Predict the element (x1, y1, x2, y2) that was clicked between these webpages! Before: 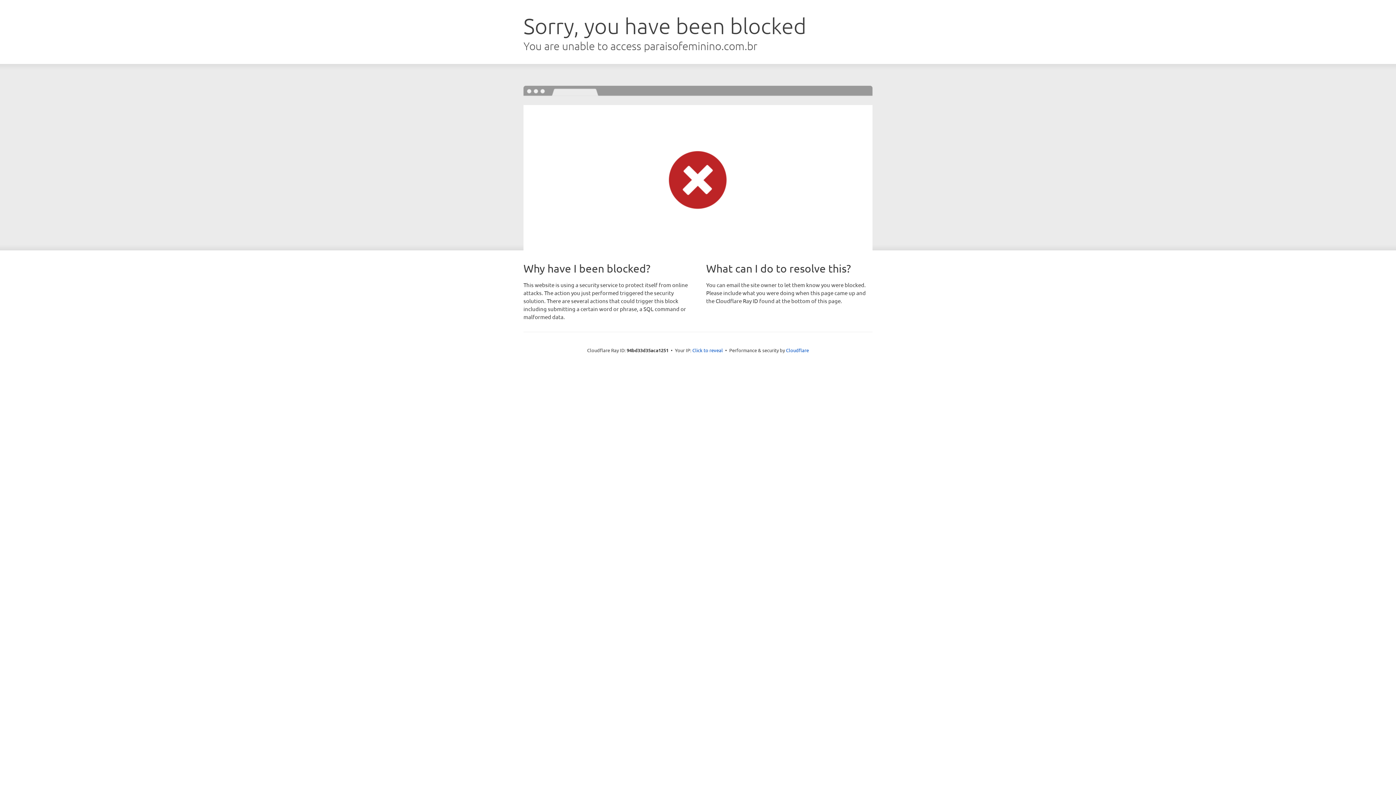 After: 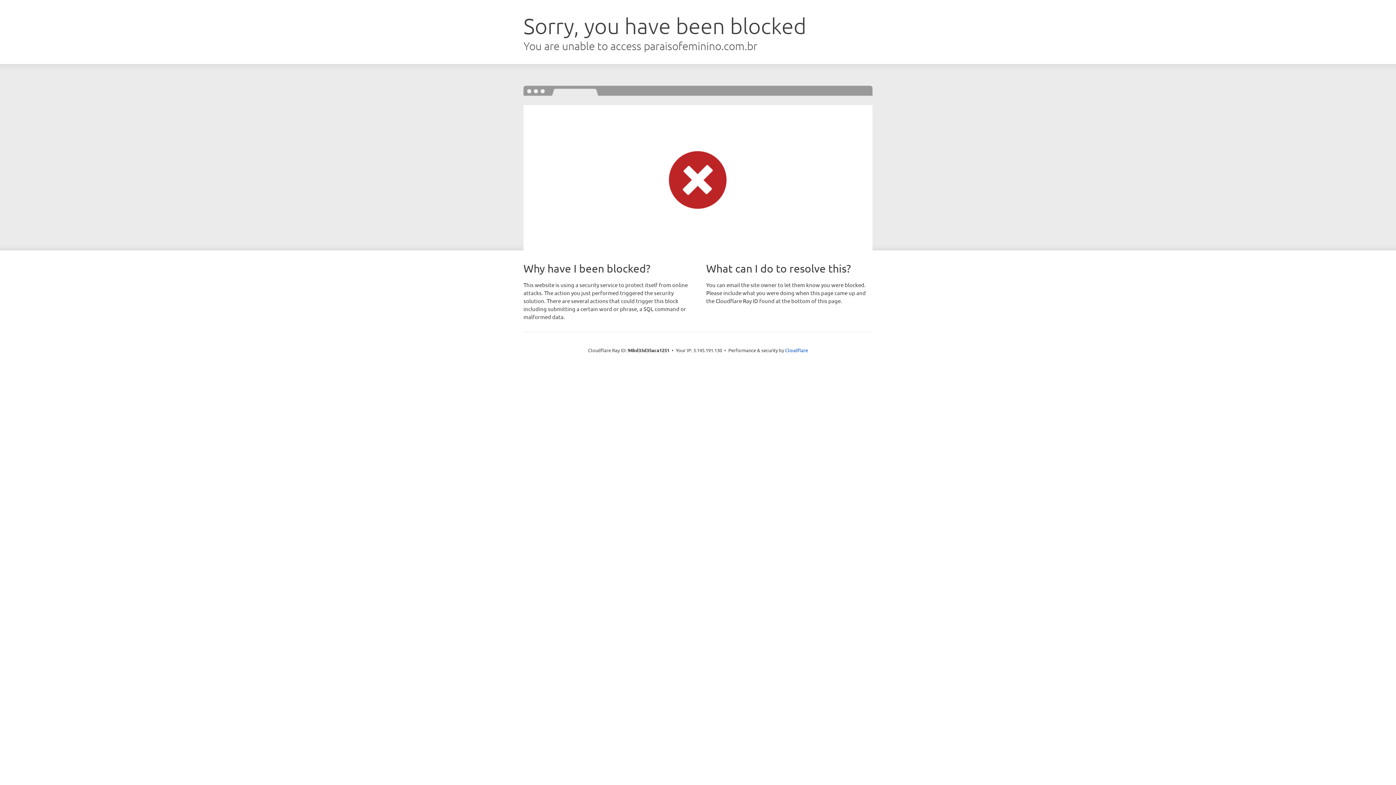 Action: label: Click to reveal bbox: (692, 346, 723, 353)